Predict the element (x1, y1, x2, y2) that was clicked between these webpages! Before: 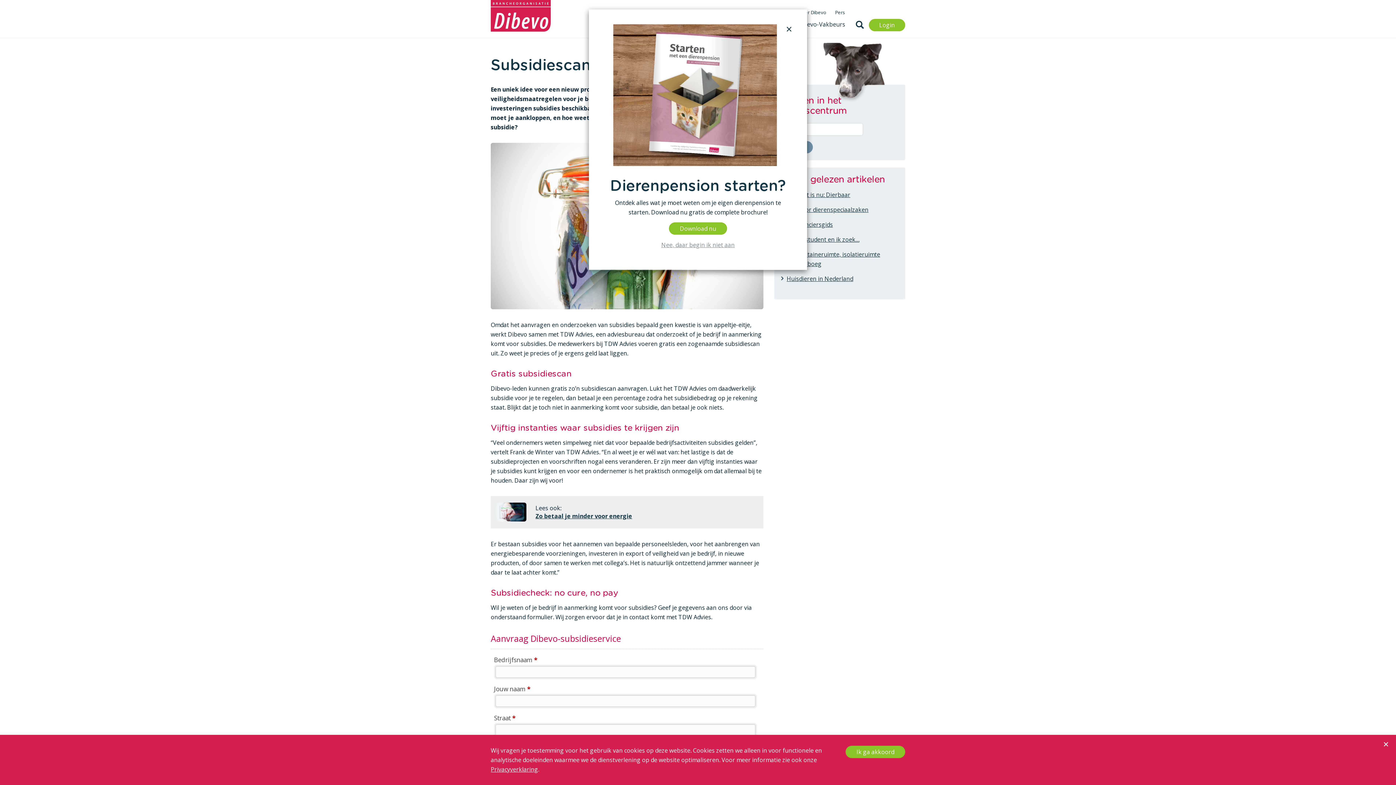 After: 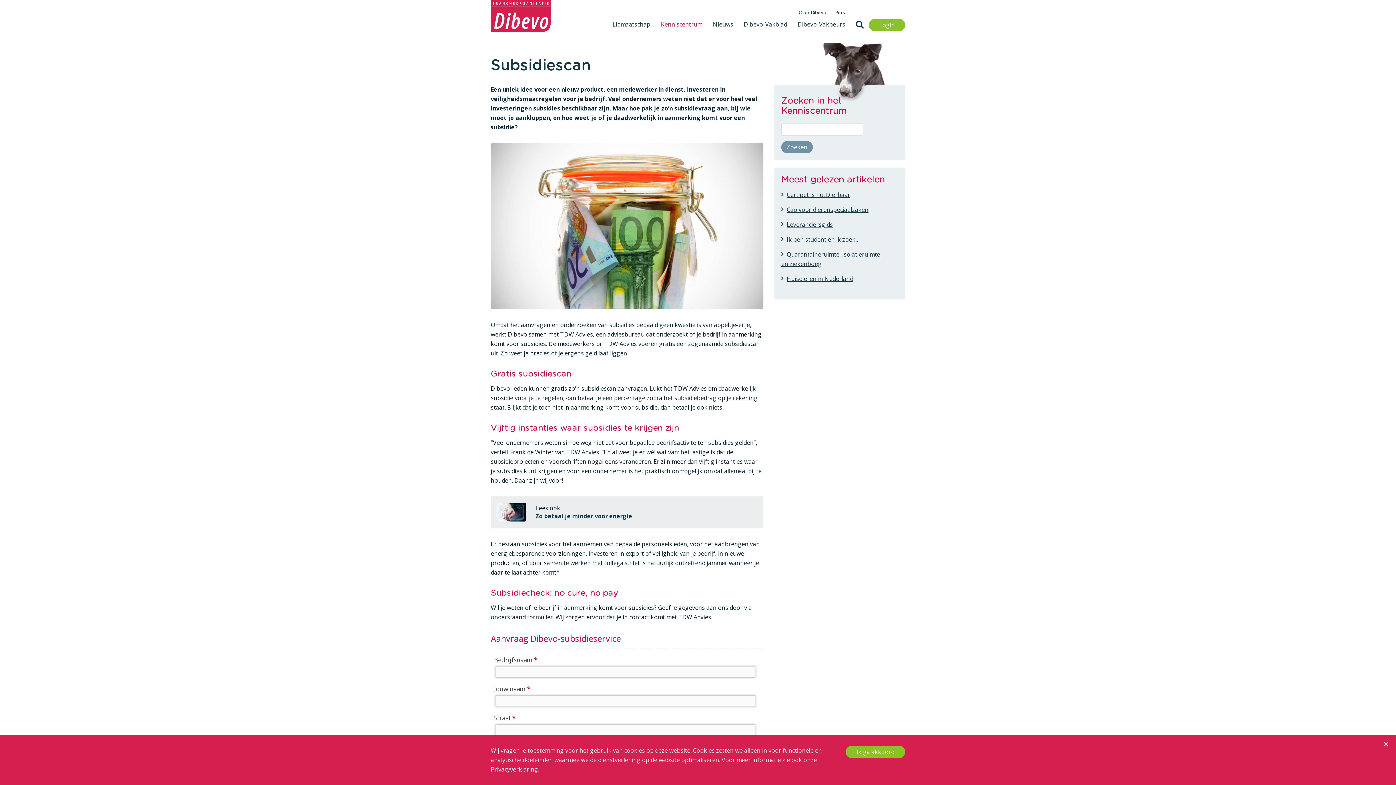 Action: label: × bbox: (786, 24, 792, 33)